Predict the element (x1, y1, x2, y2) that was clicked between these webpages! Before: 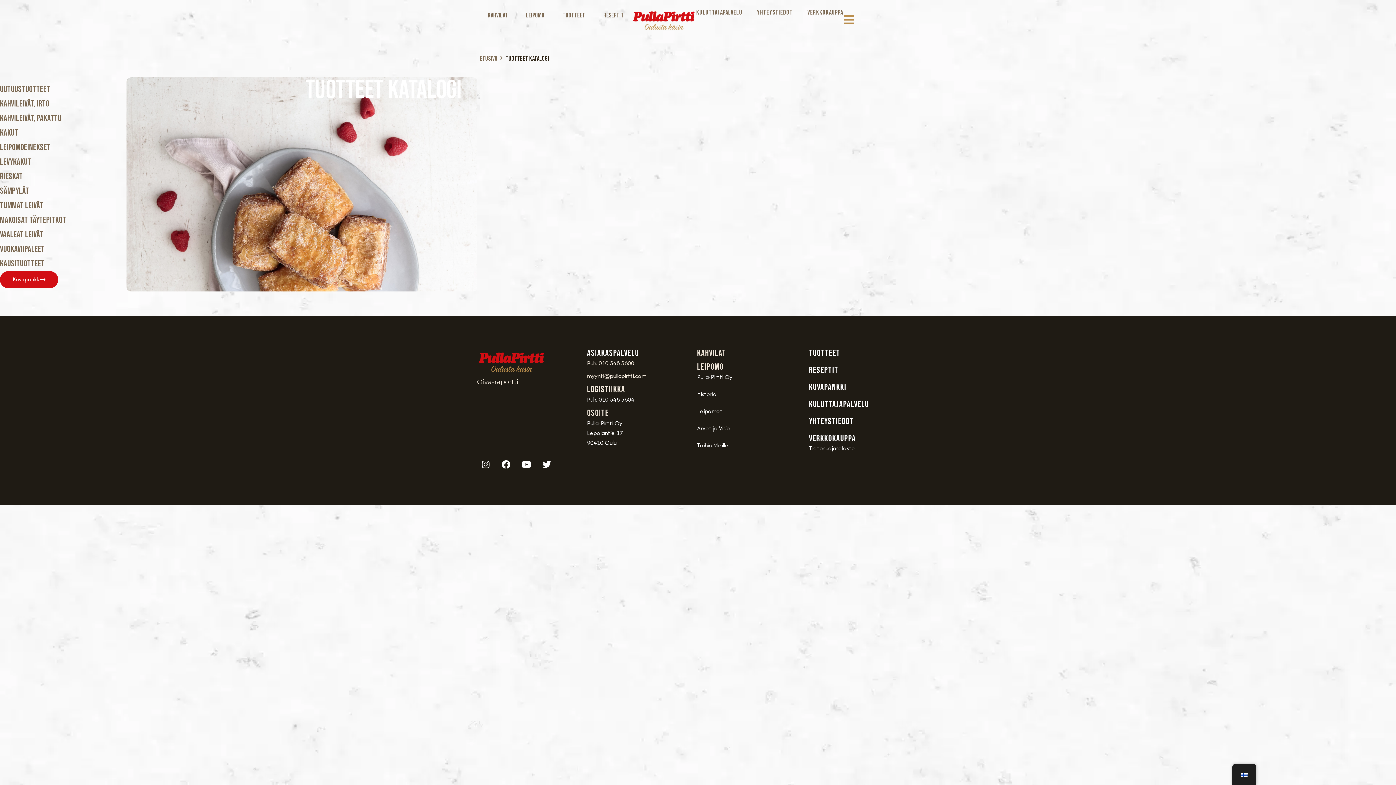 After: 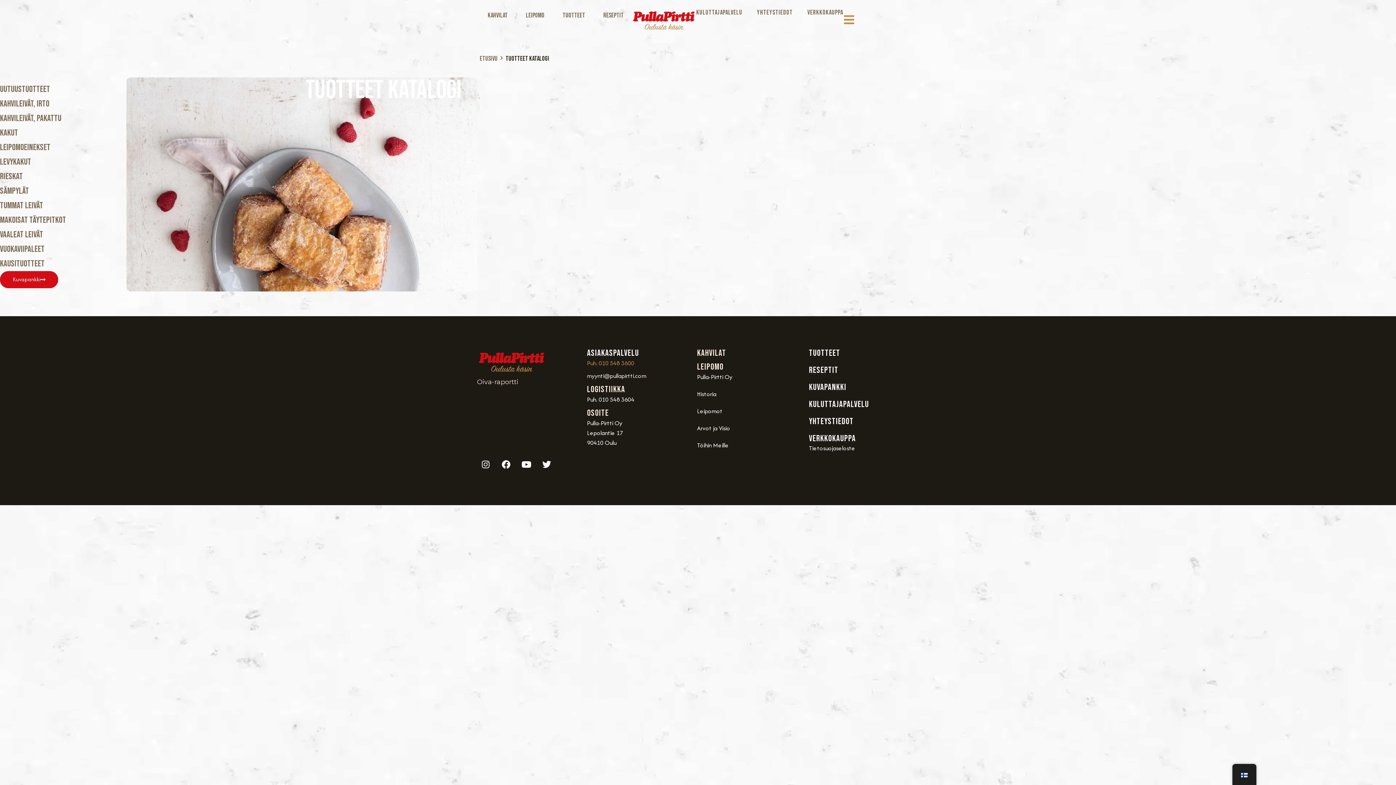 Action: bbox: (587, 358, 697, 368) label: Puh. 010 548 3600